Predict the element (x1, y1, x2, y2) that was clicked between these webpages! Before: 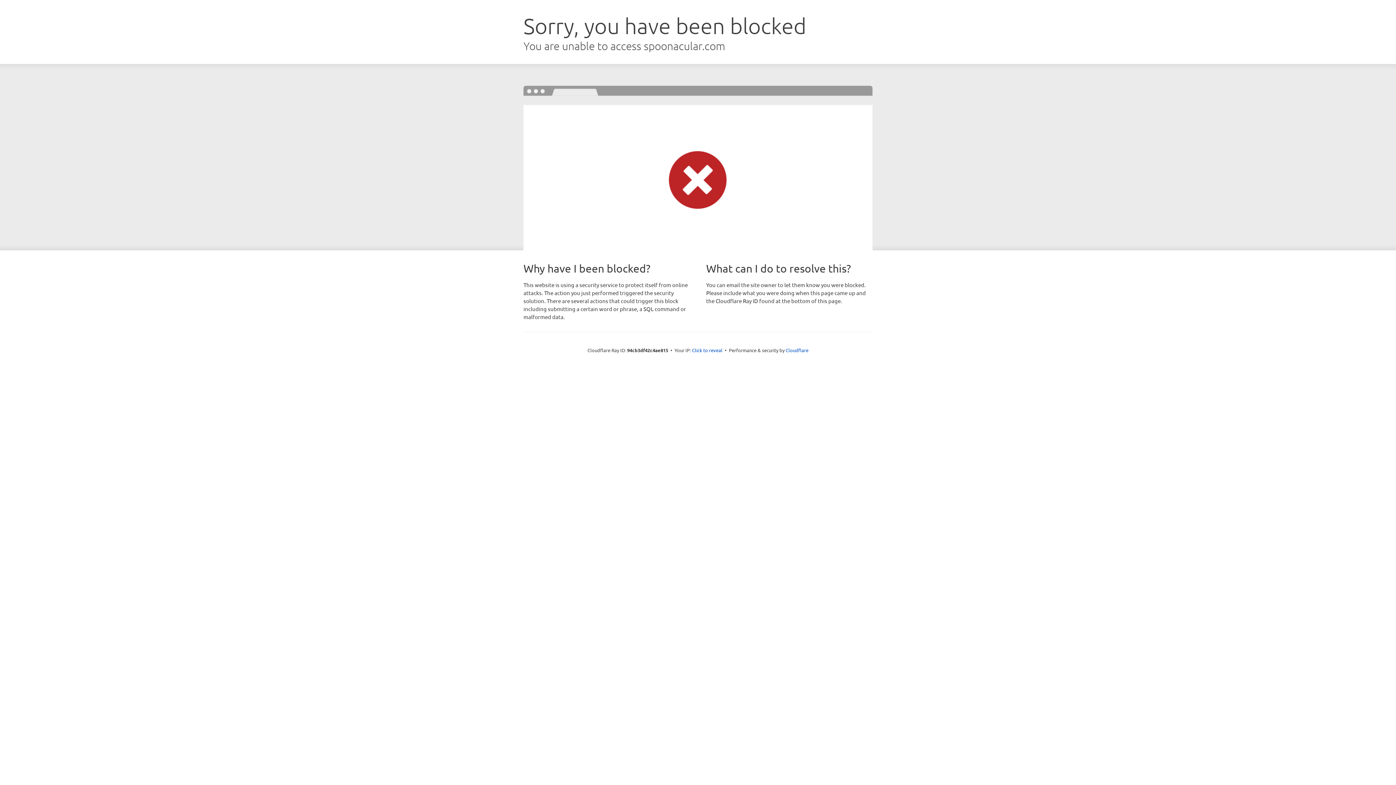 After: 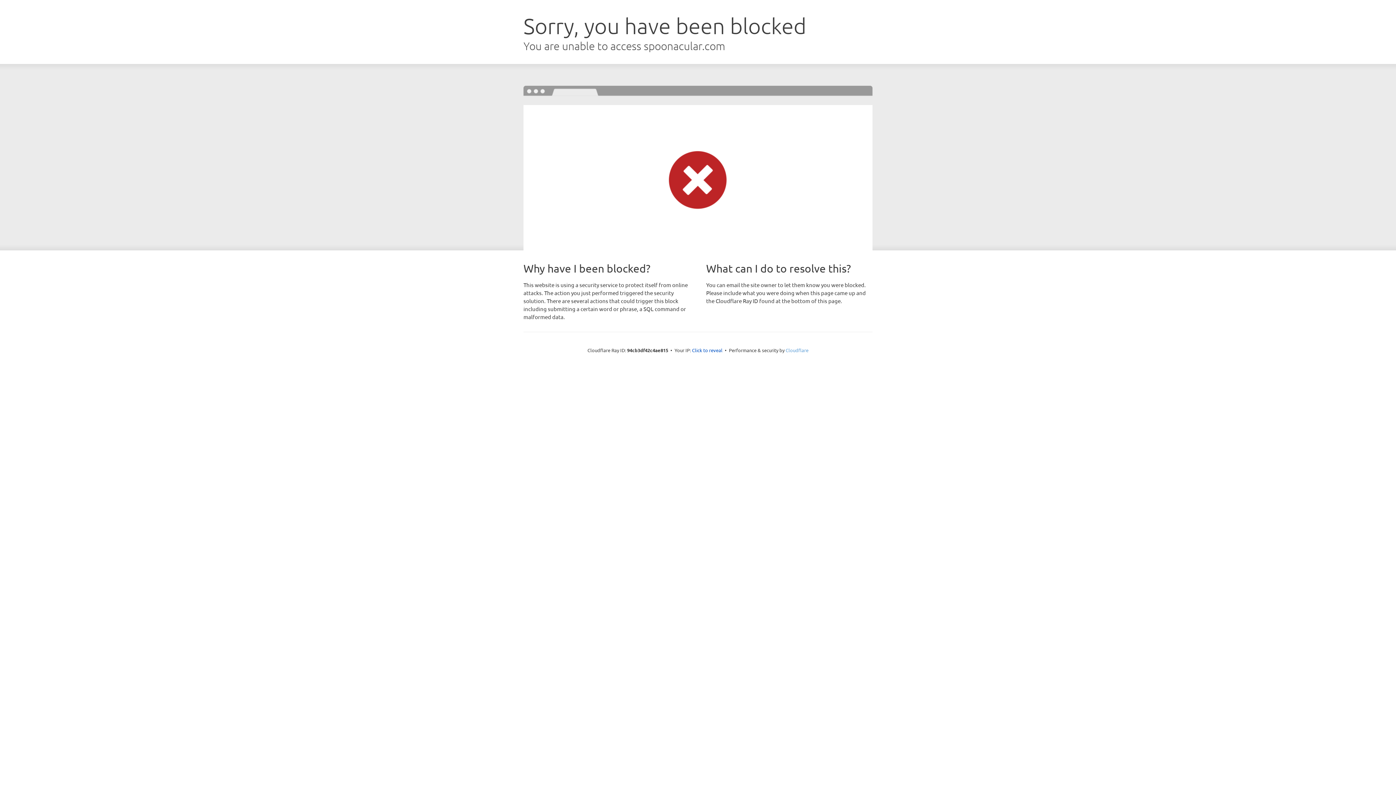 Action: bbox: (785, 347, 808, 353) label: Cloudflare